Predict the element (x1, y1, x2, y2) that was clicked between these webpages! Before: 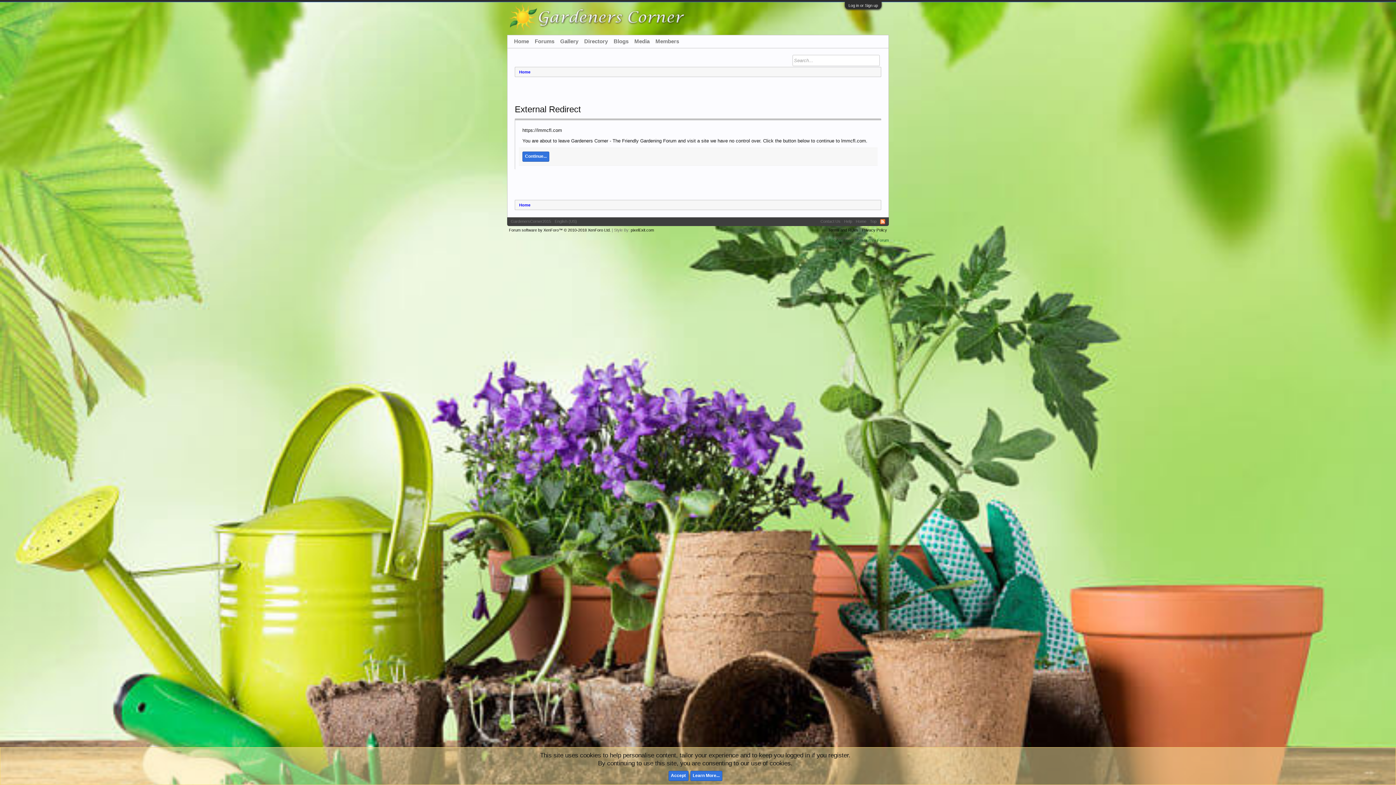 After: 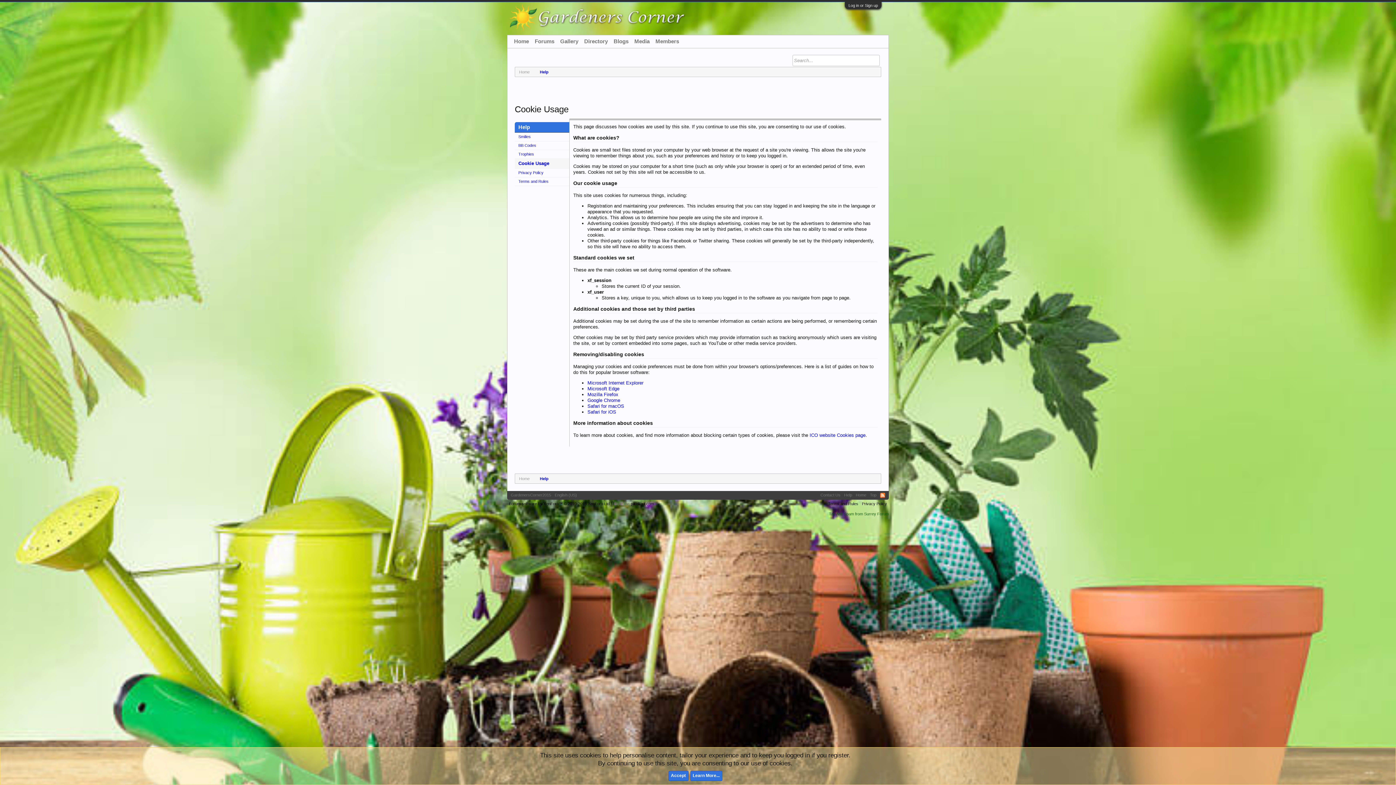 Action: label: Learn More... bbox: (690, 771, 722, 781)